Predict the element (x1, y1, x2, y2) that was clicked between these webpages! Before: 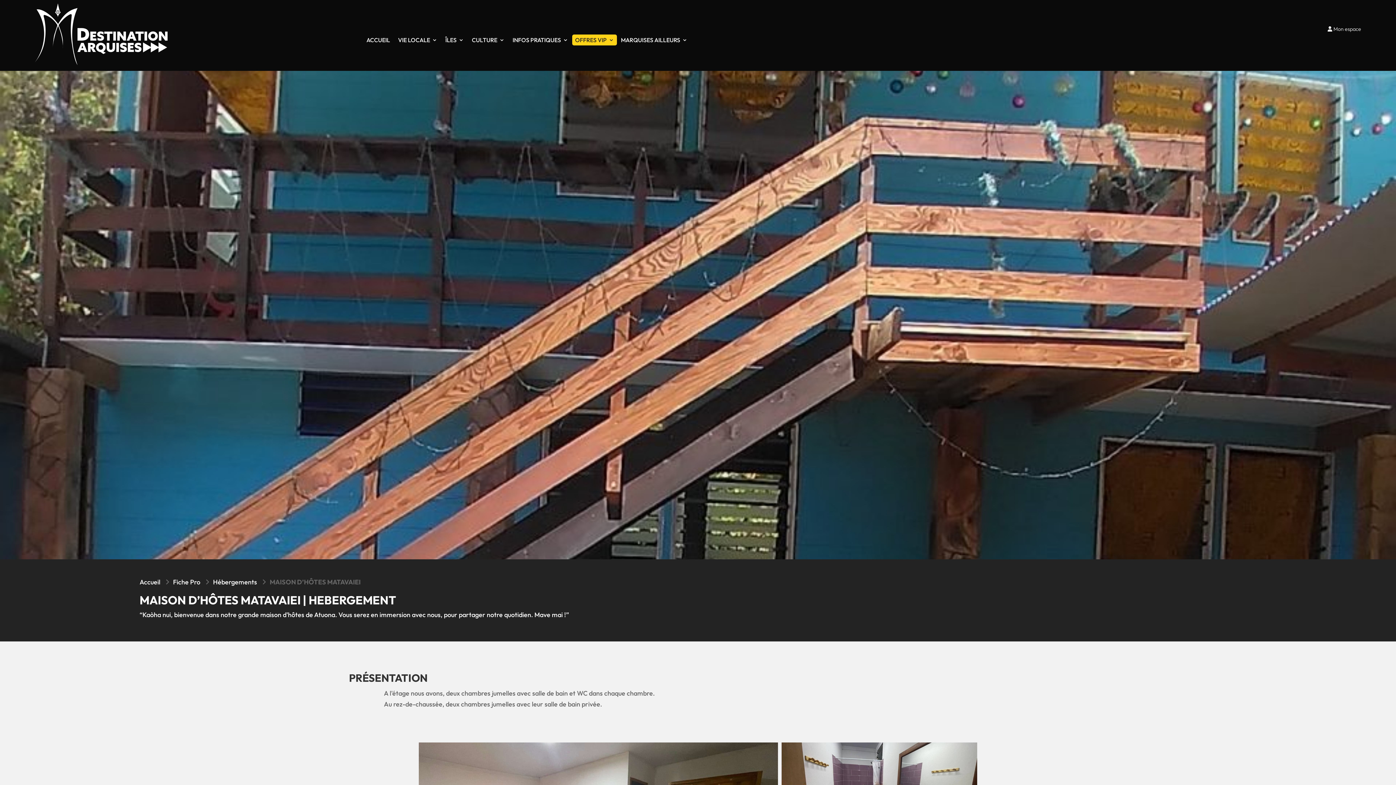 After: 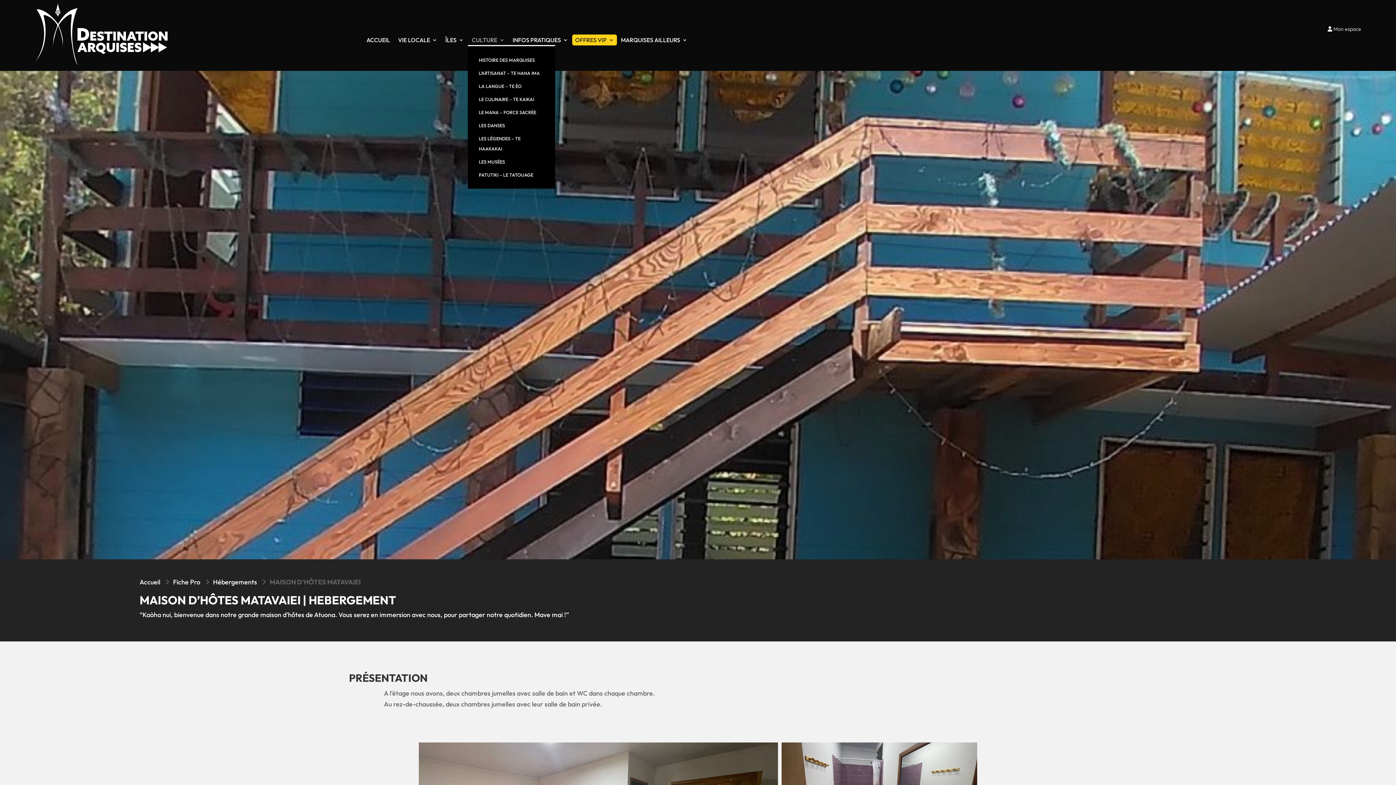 Action: label: CULTURE bbox: (472, 37, 504, 45)